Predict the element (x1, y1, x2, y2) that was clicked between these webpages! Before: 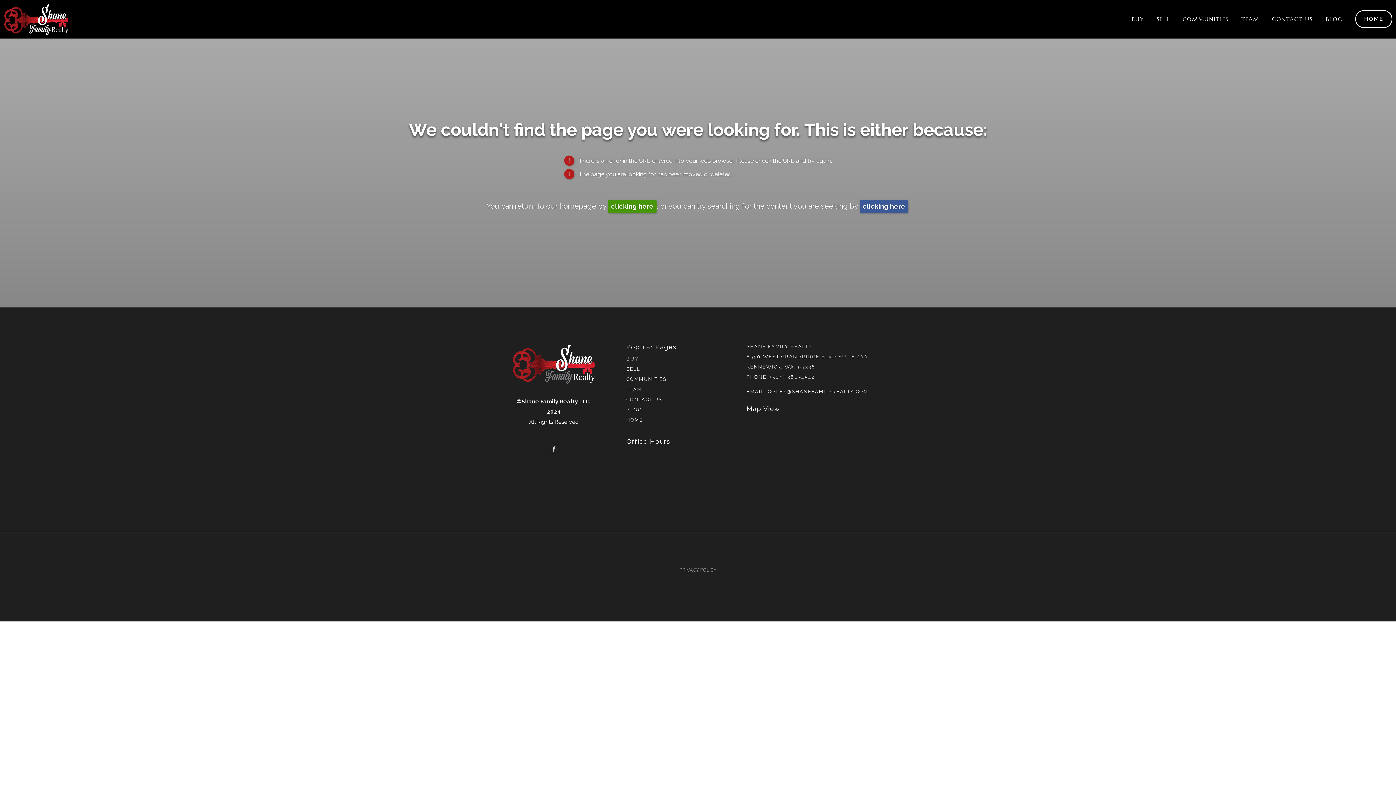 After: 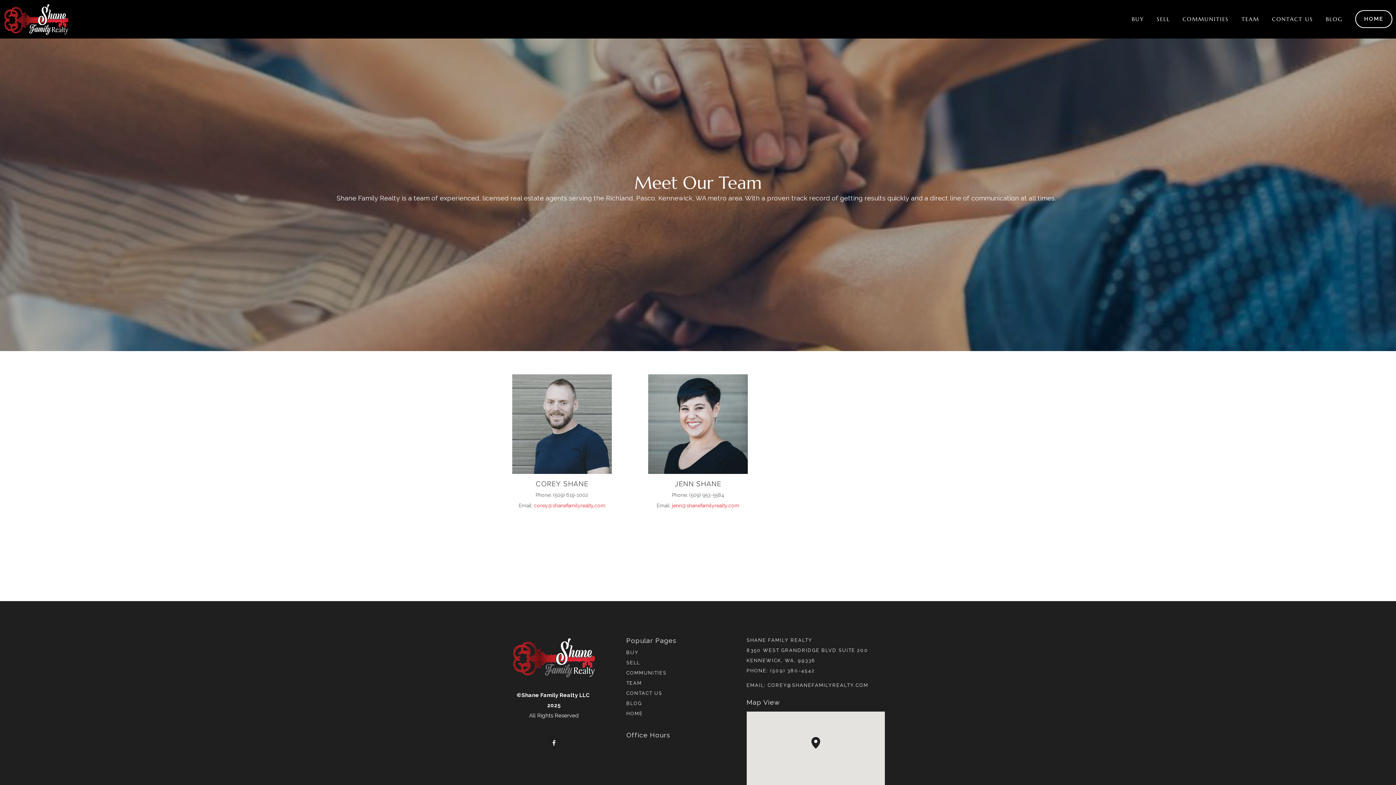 Action: label: TEAM bbox: (1236, 12, 1265, 25)